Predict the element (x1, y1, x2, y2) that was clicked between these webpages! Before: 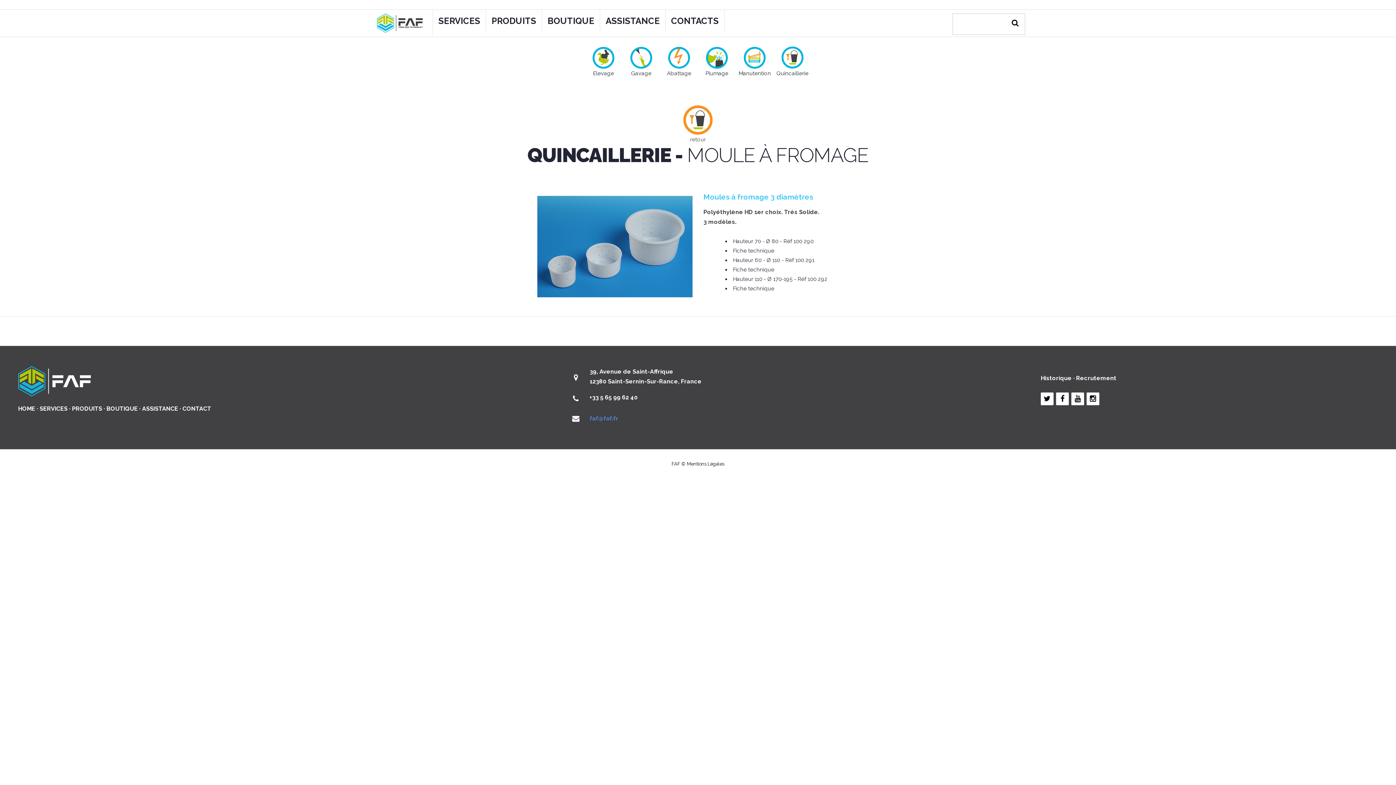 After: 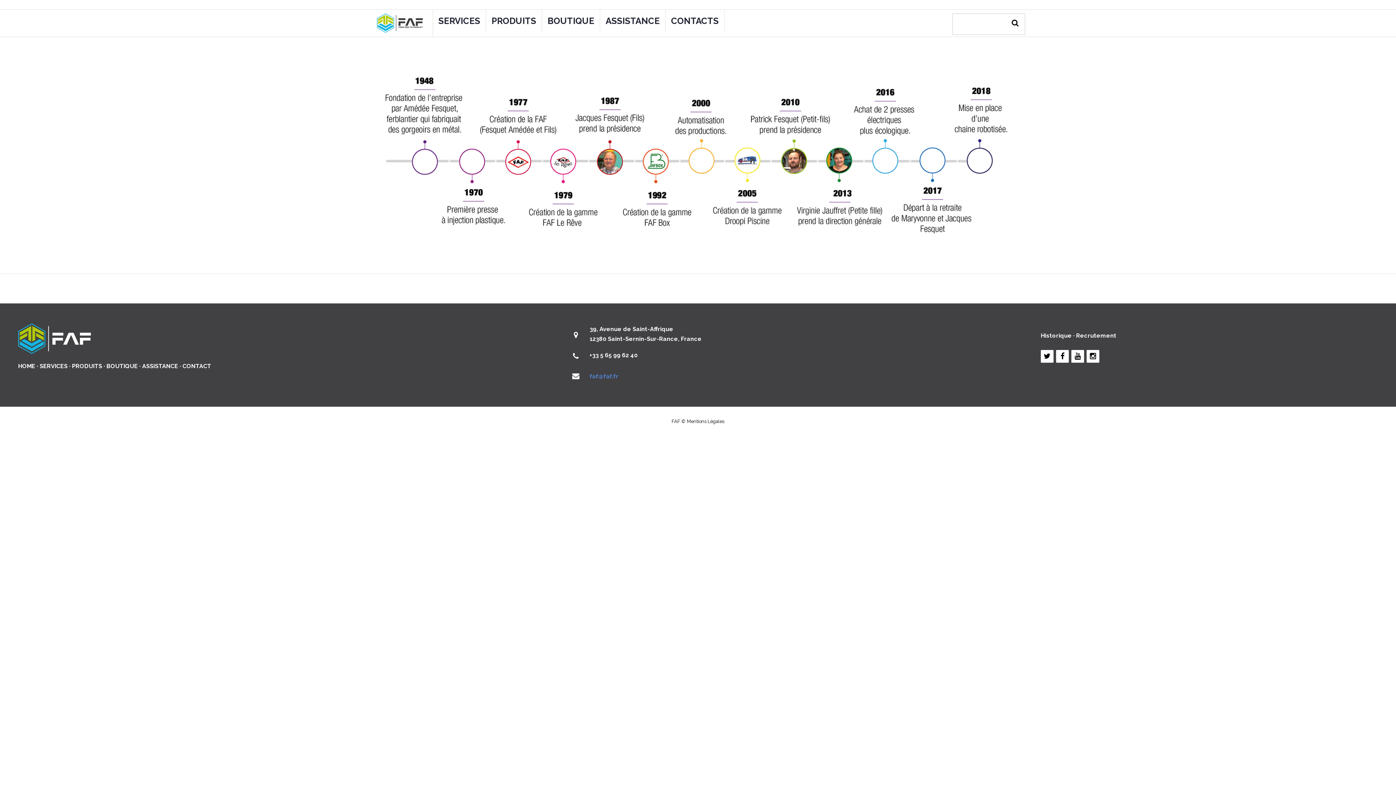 Action: label: Historique bbox: (1041, 373, 1072, 383)